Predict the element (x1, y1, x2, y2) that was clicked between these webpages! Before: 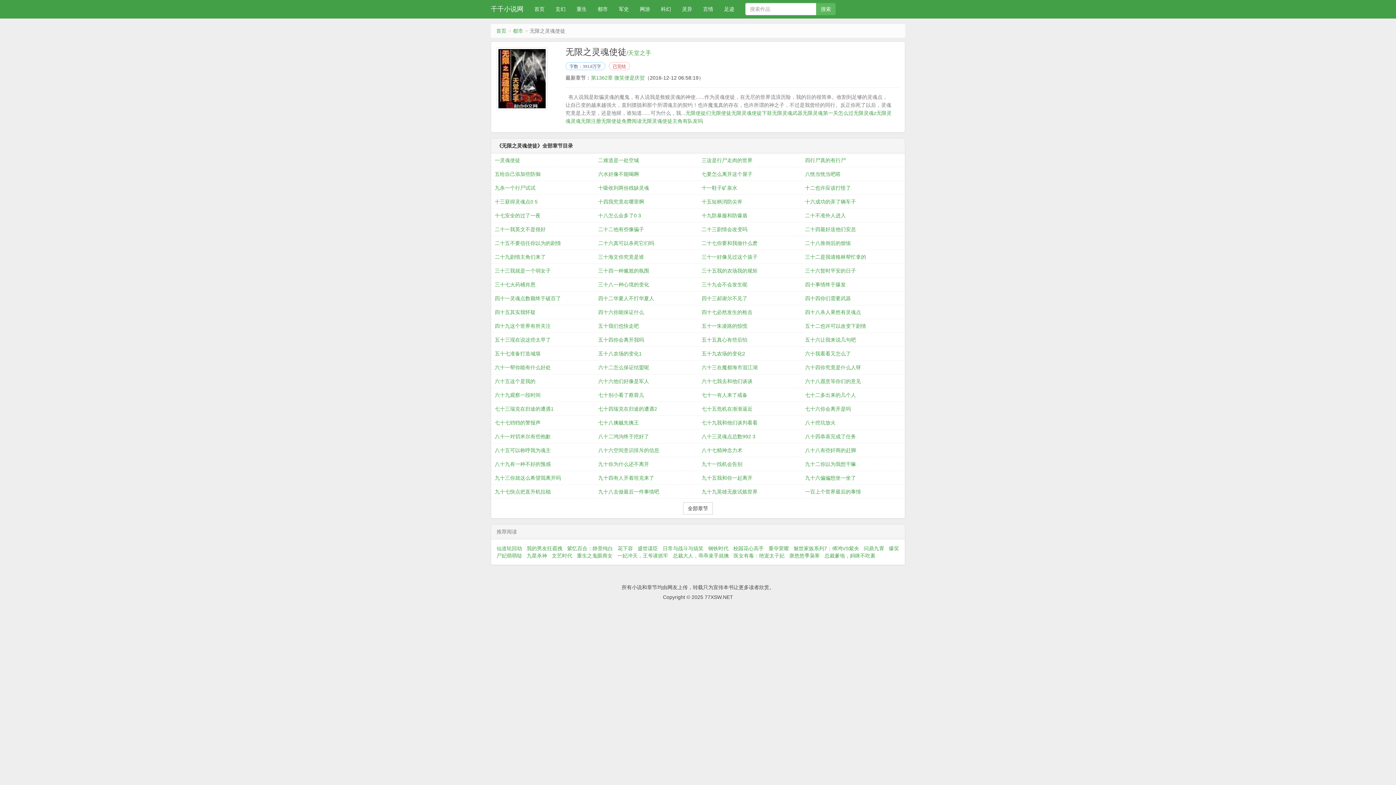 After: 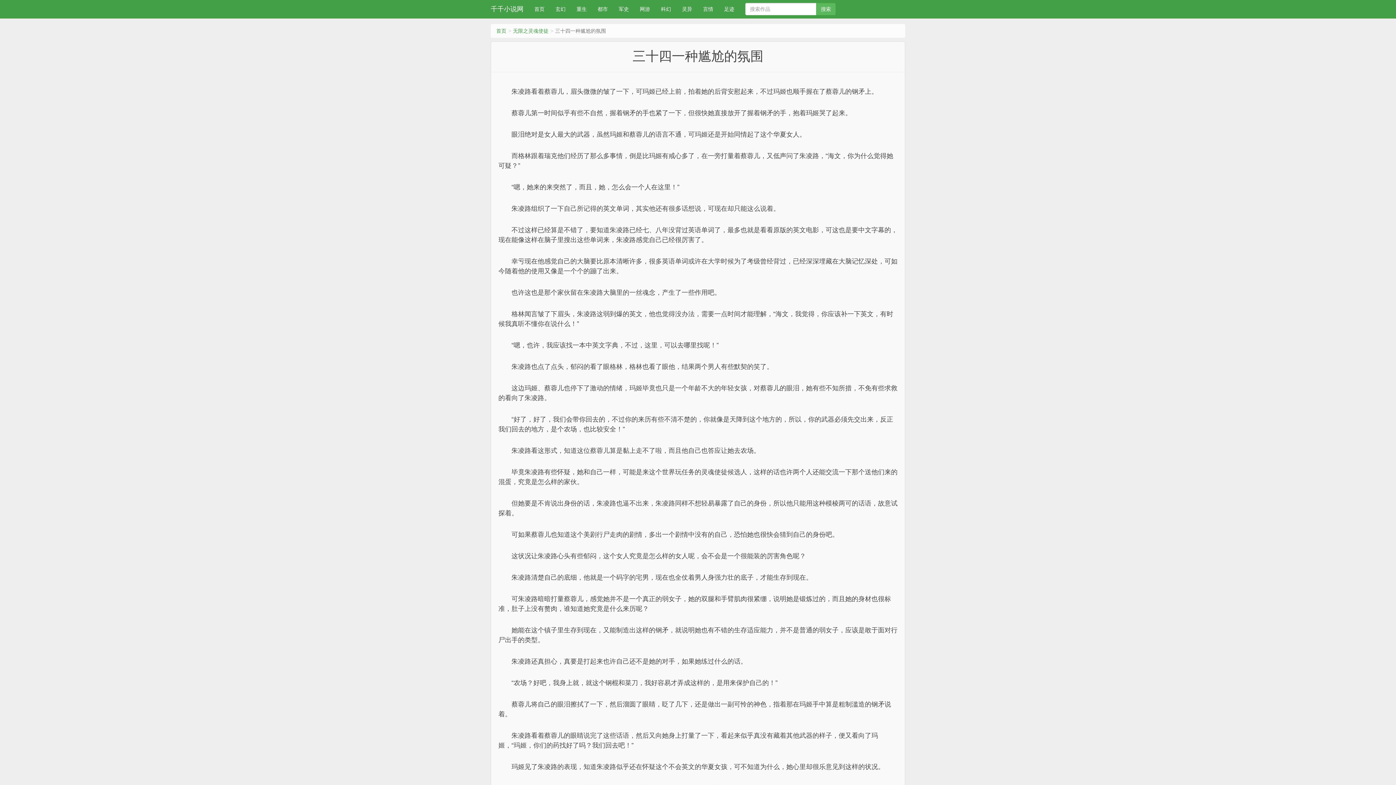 Action: label: 三十四一种尴尬的氛围 bbox: (598, 264, 694, 277)